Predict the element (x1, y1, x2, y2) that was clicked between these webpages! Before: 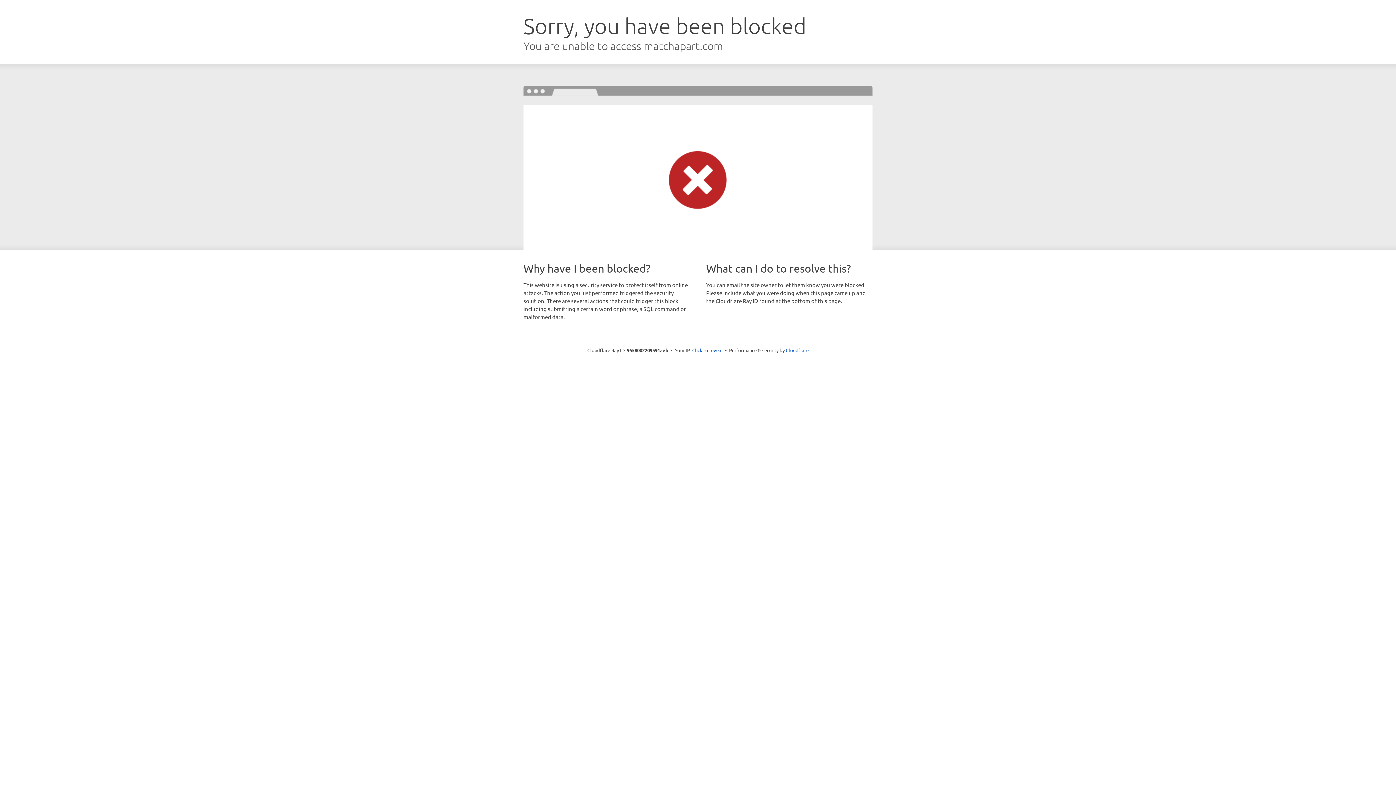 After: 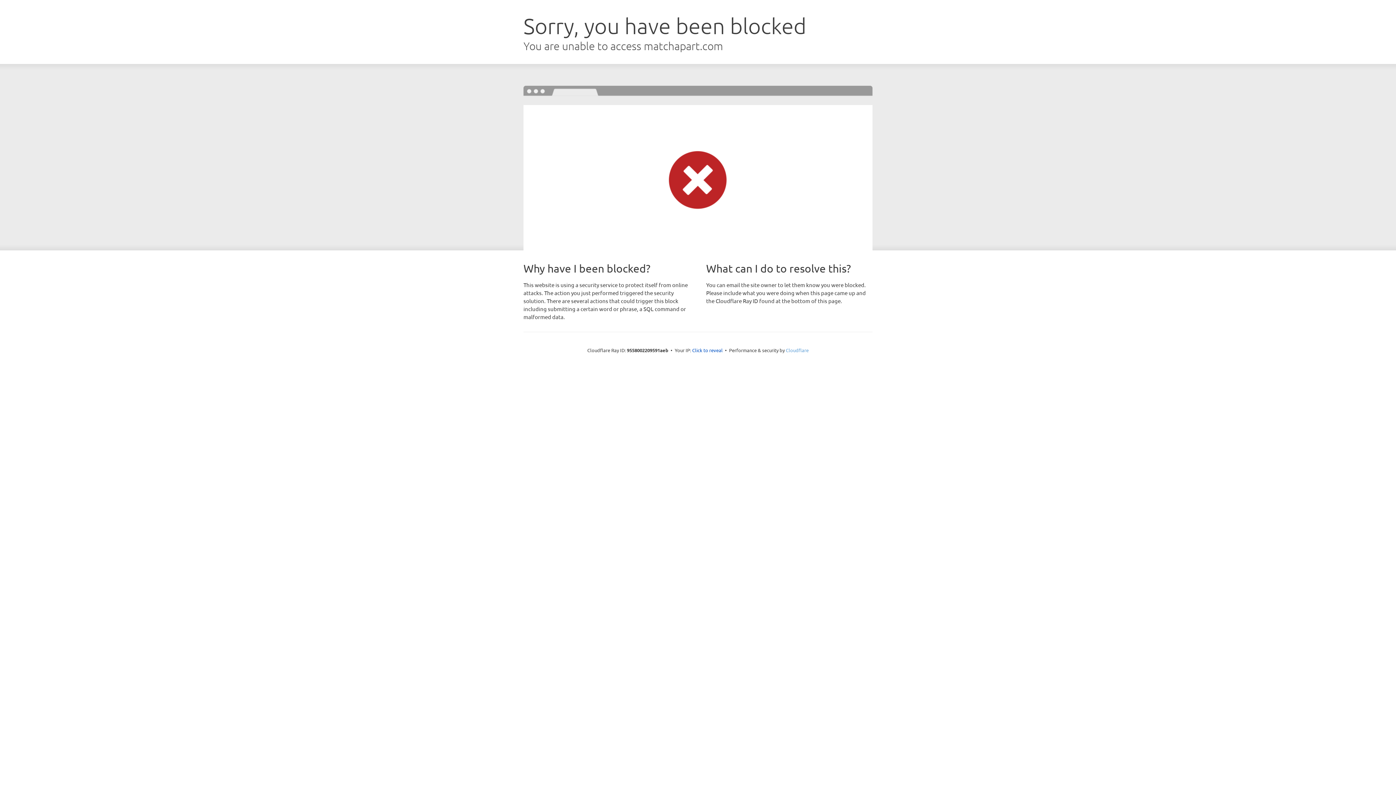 Action: label: Cloudflare bbox: (786, 347, 808, 353)